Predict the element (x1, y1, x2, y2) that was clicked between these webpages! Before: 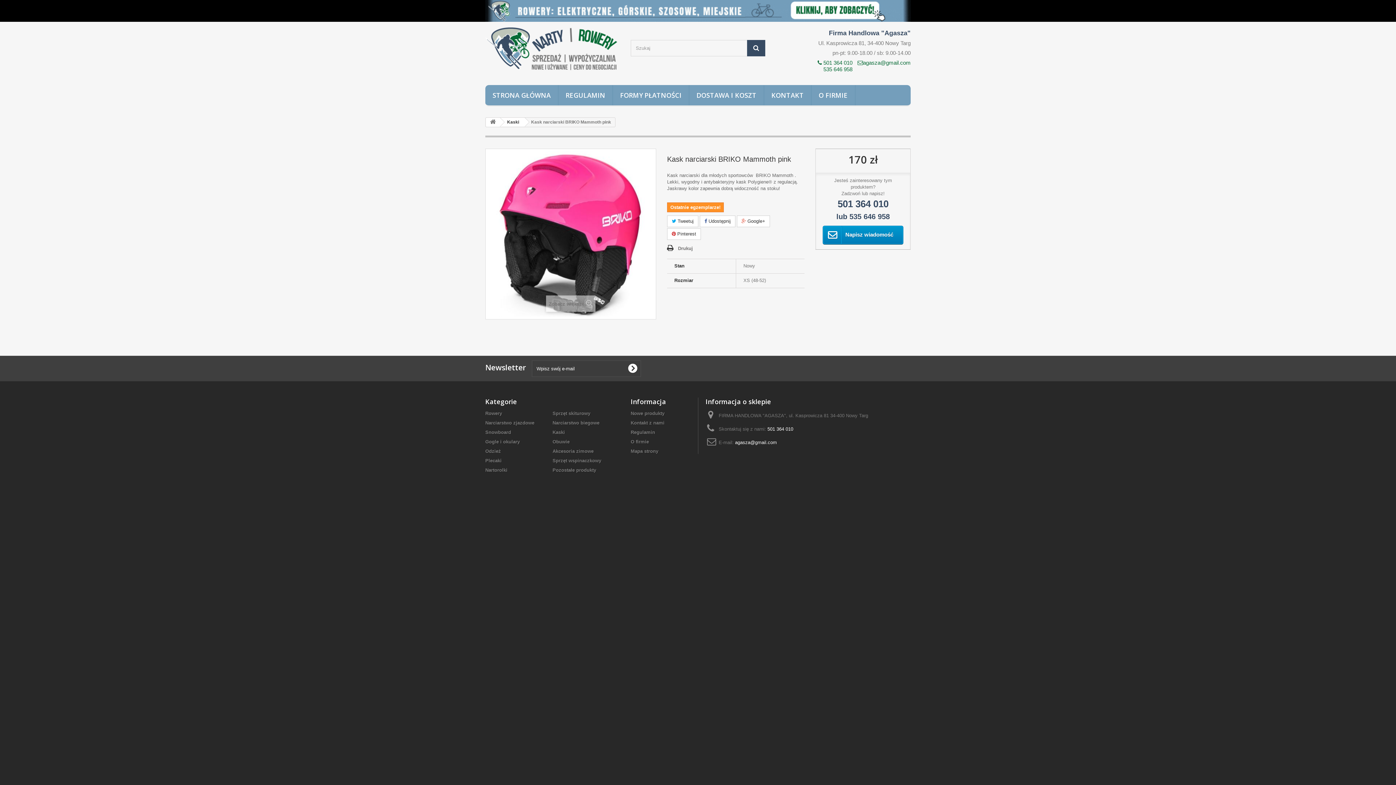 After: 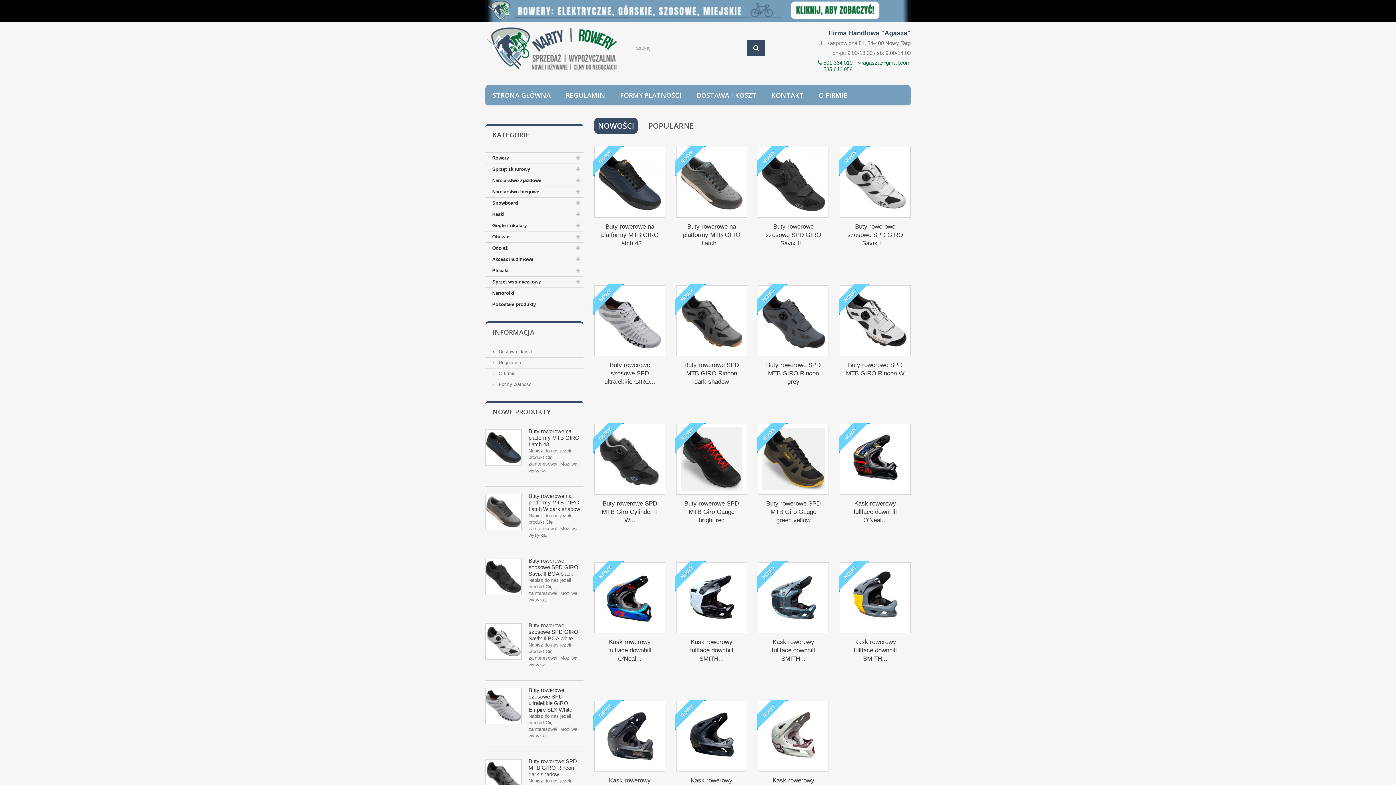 Action: bbox: (486, 117, 500, 126)